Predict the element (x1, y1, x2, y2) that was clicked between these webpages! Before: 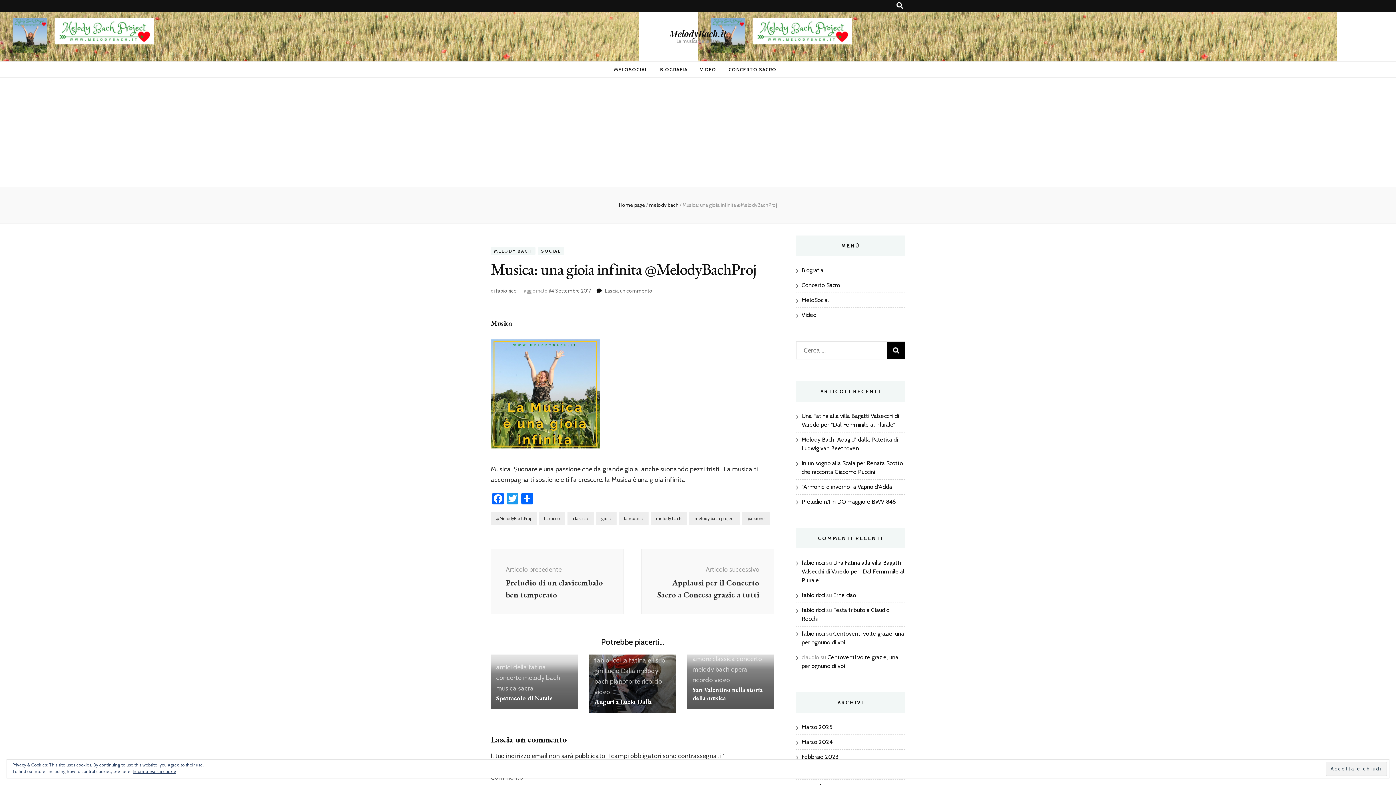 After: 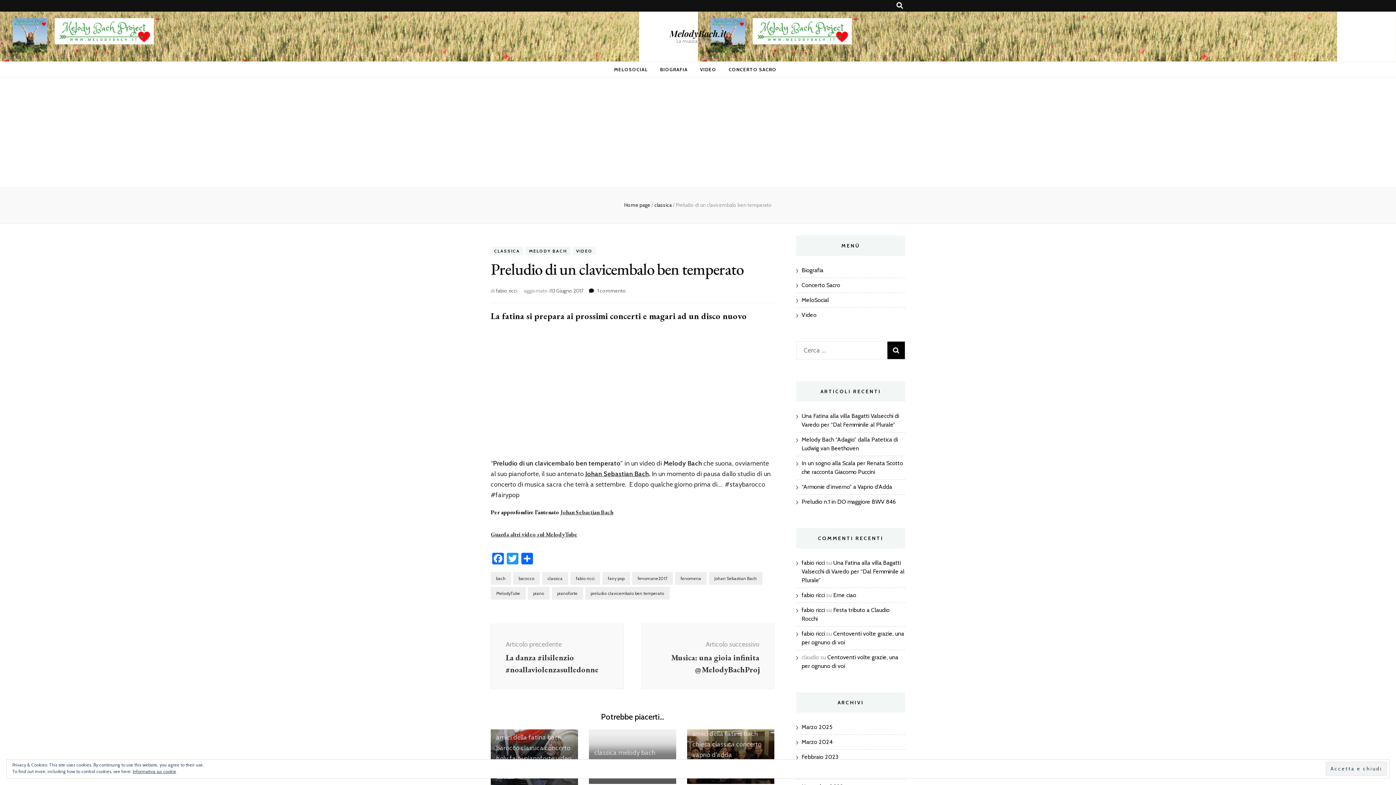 Action: bbox: (490, 549, 624, 614) label: Articolo precedente
Preludio di un clavicembalo ben temperato